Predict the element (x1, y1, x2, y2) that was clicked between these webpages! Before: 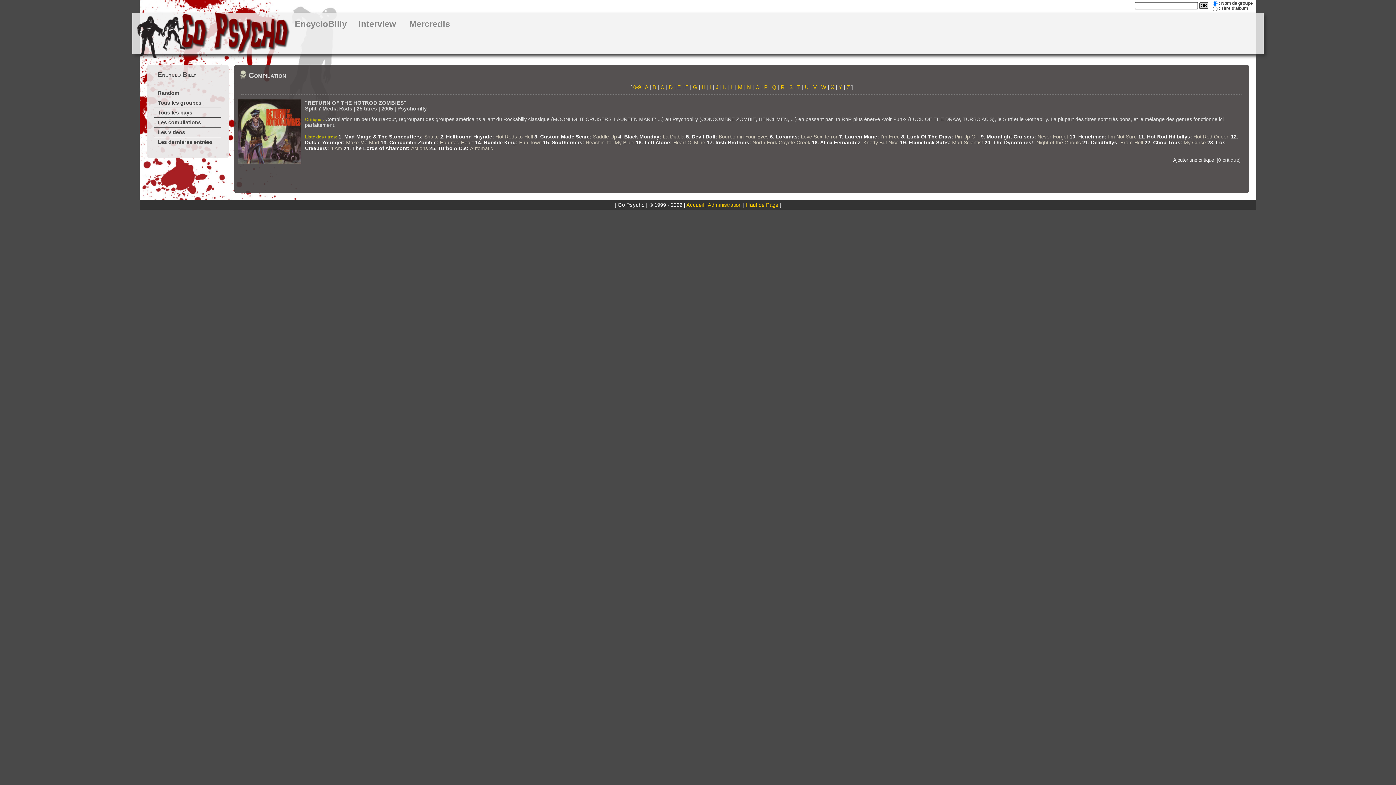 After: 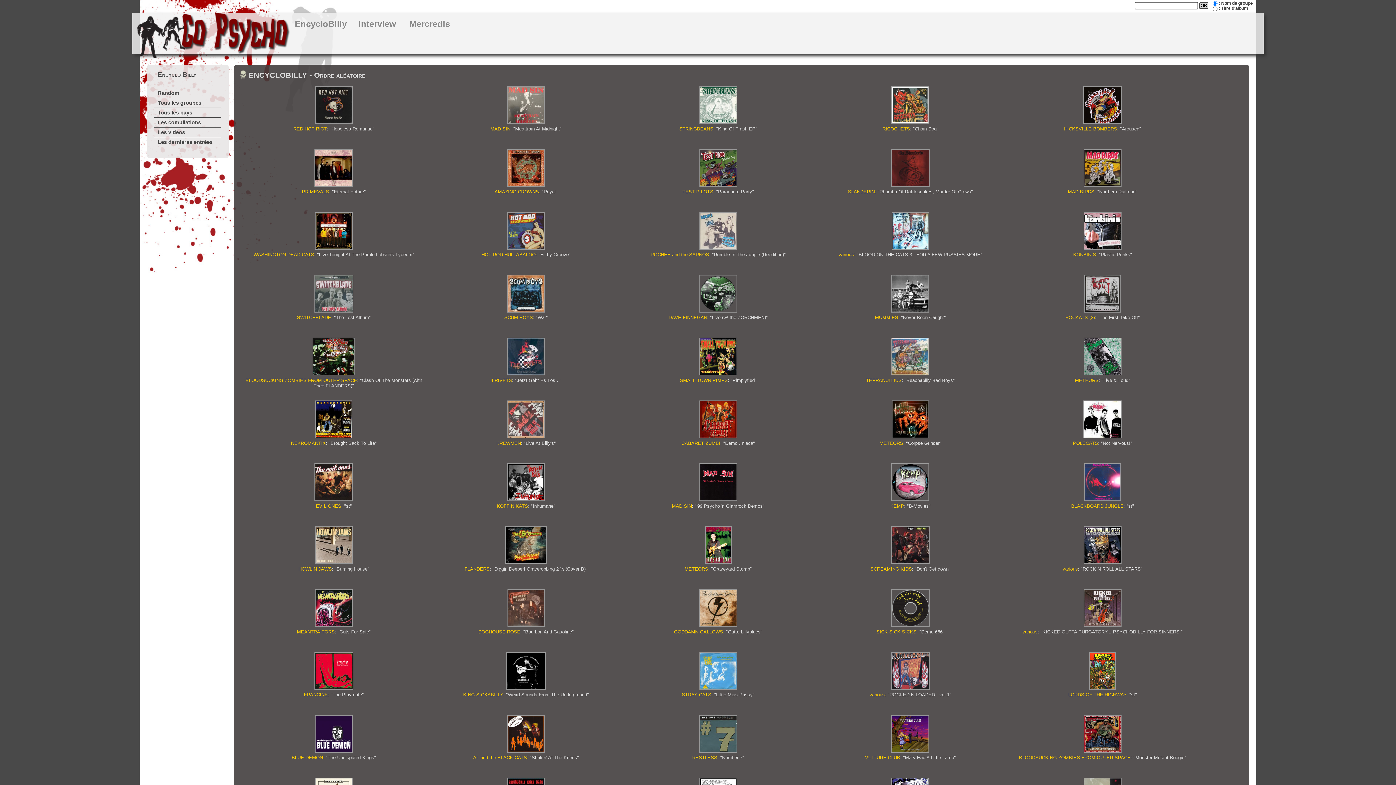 Action: bbox: (154, 88, 221, 97) label: Random